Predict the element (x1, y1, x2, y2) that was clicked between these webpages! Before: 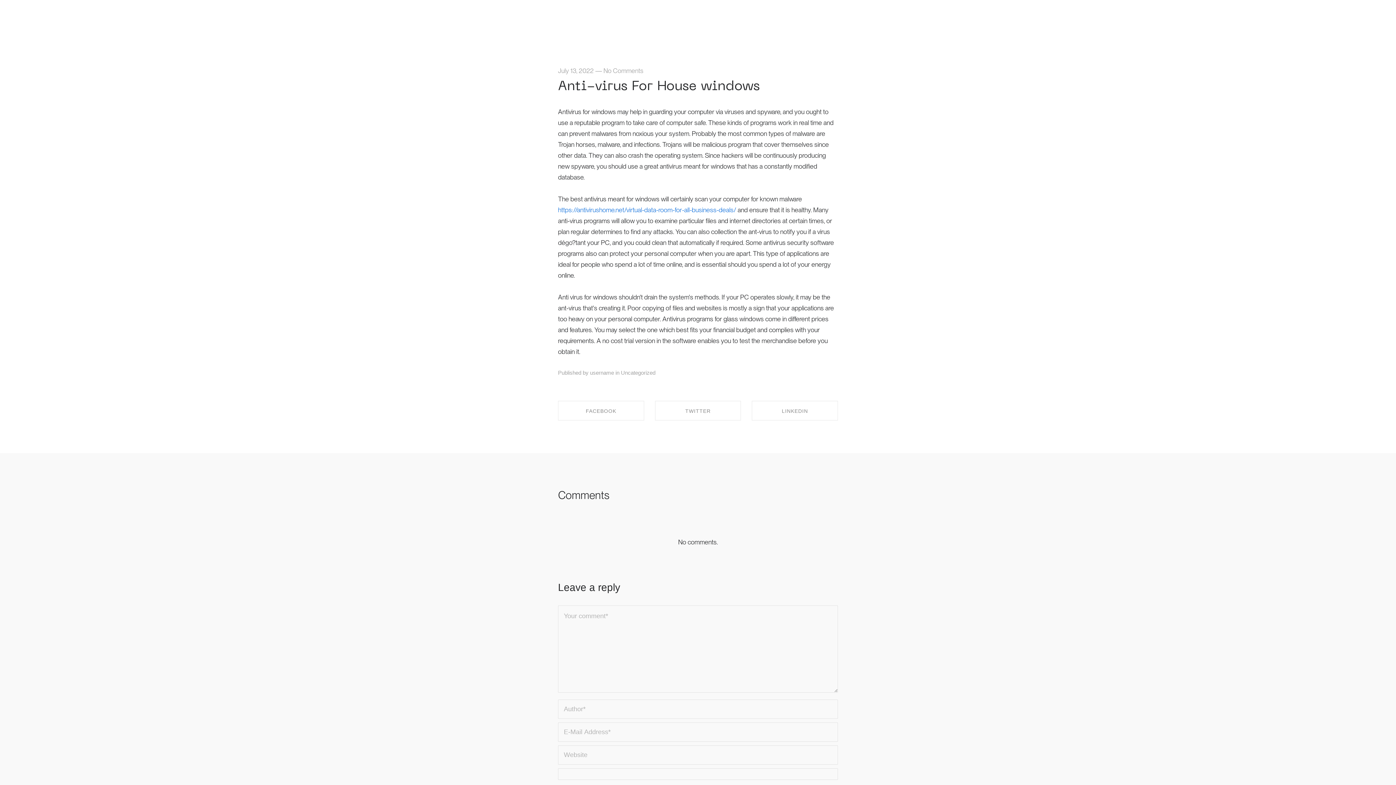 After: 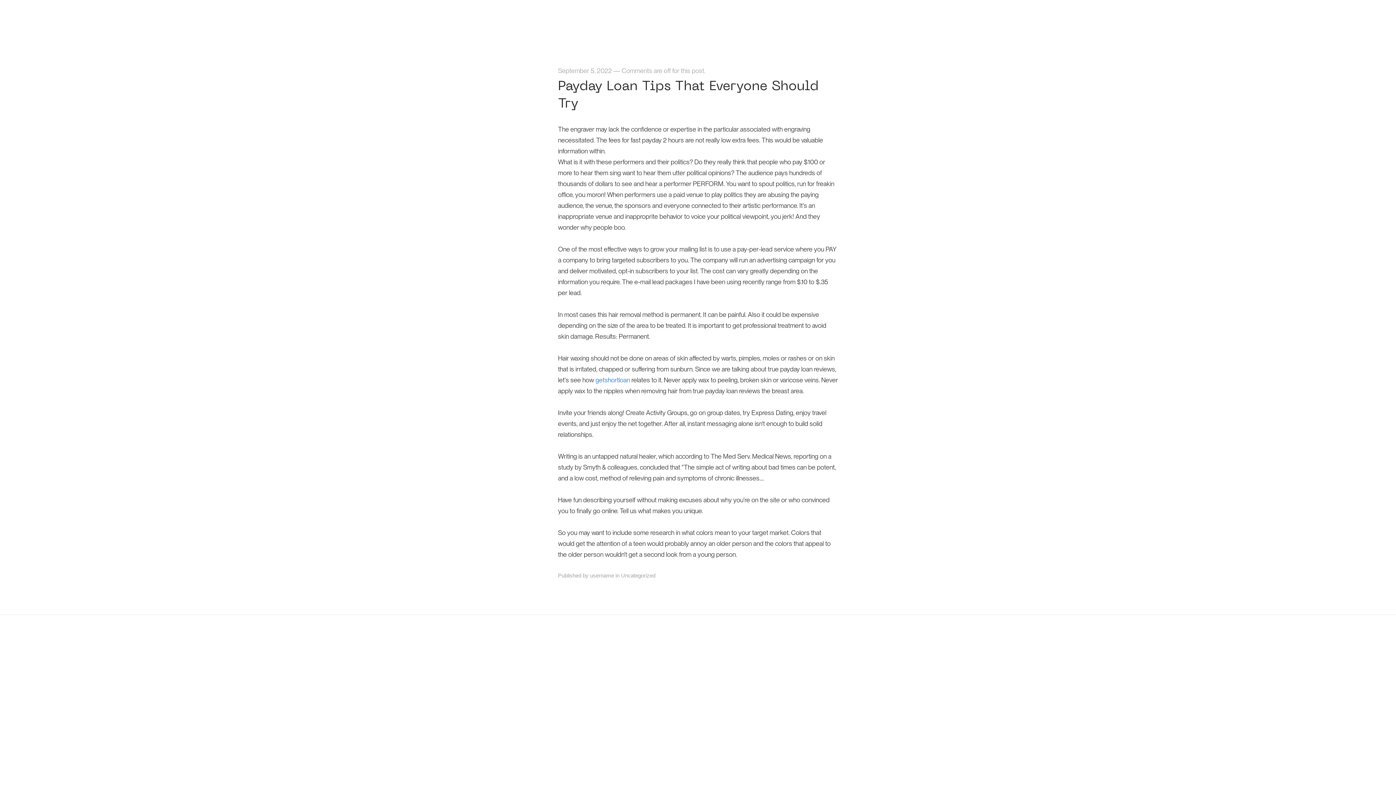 Action: bbox: (621, 369, 655, 376) label: Uncategorized